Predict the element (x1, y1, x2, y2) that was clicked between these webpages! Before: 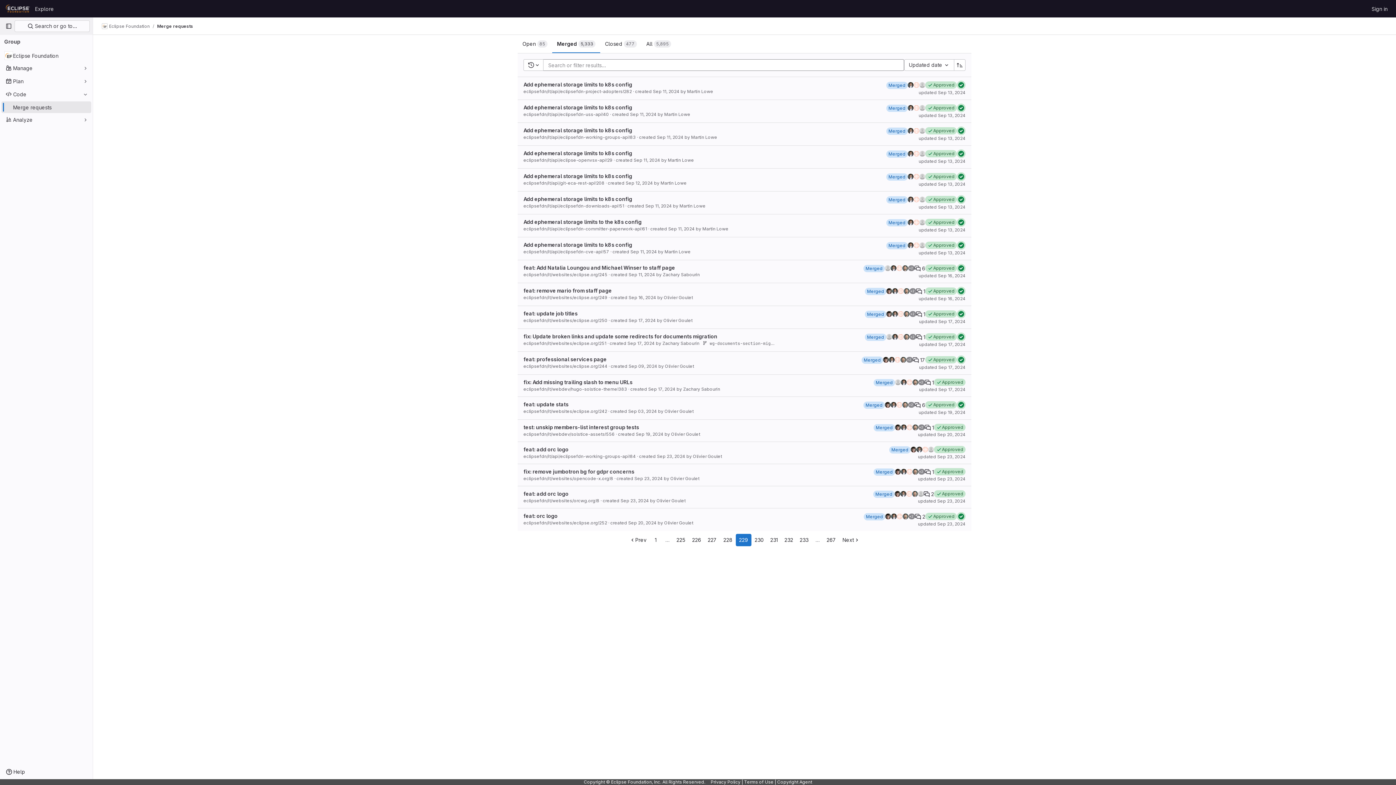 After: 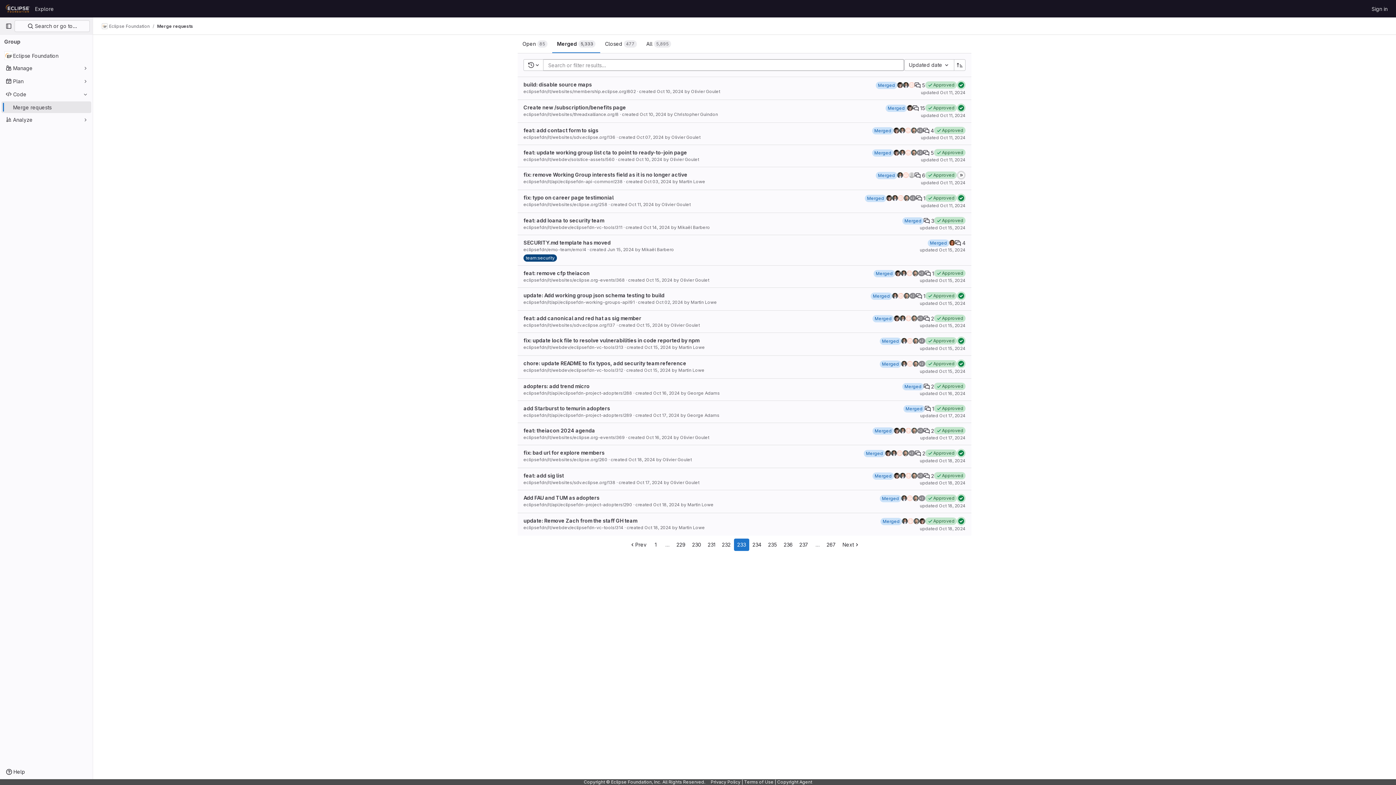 Action: label: 233 bbox: (796, 534, 811, 546)